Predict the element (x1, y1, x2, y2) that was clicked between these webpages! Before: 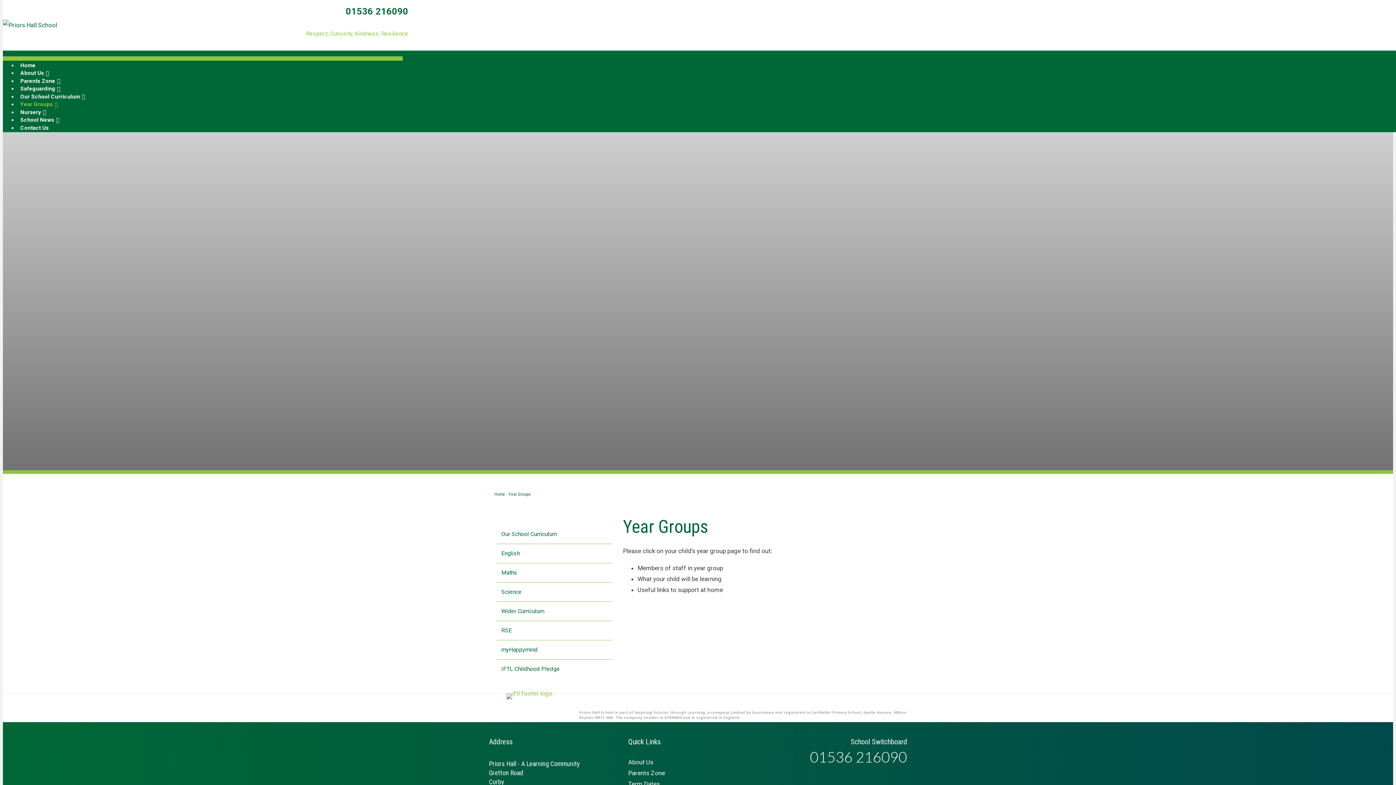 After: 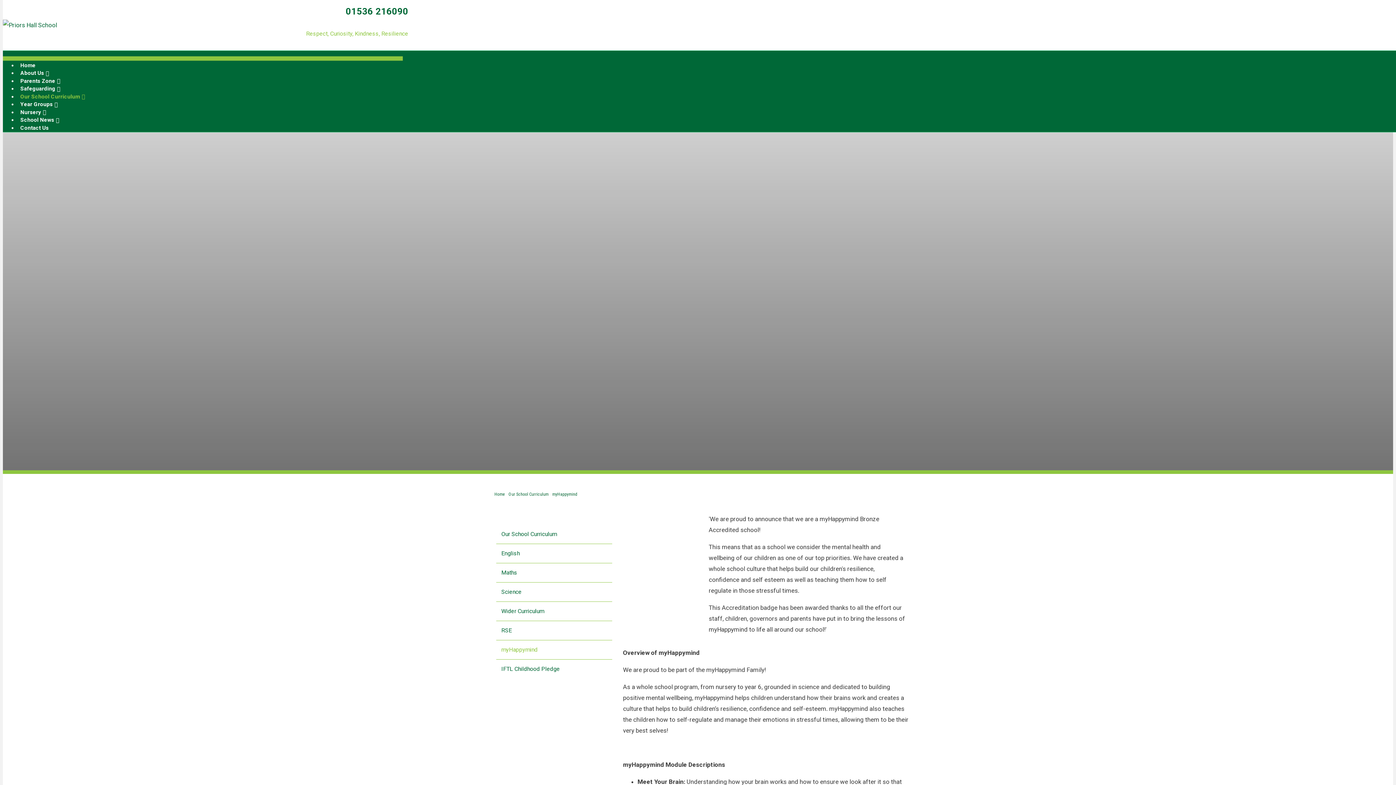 Action: bbox: (496, 640, 612, 659) label: myHappymind